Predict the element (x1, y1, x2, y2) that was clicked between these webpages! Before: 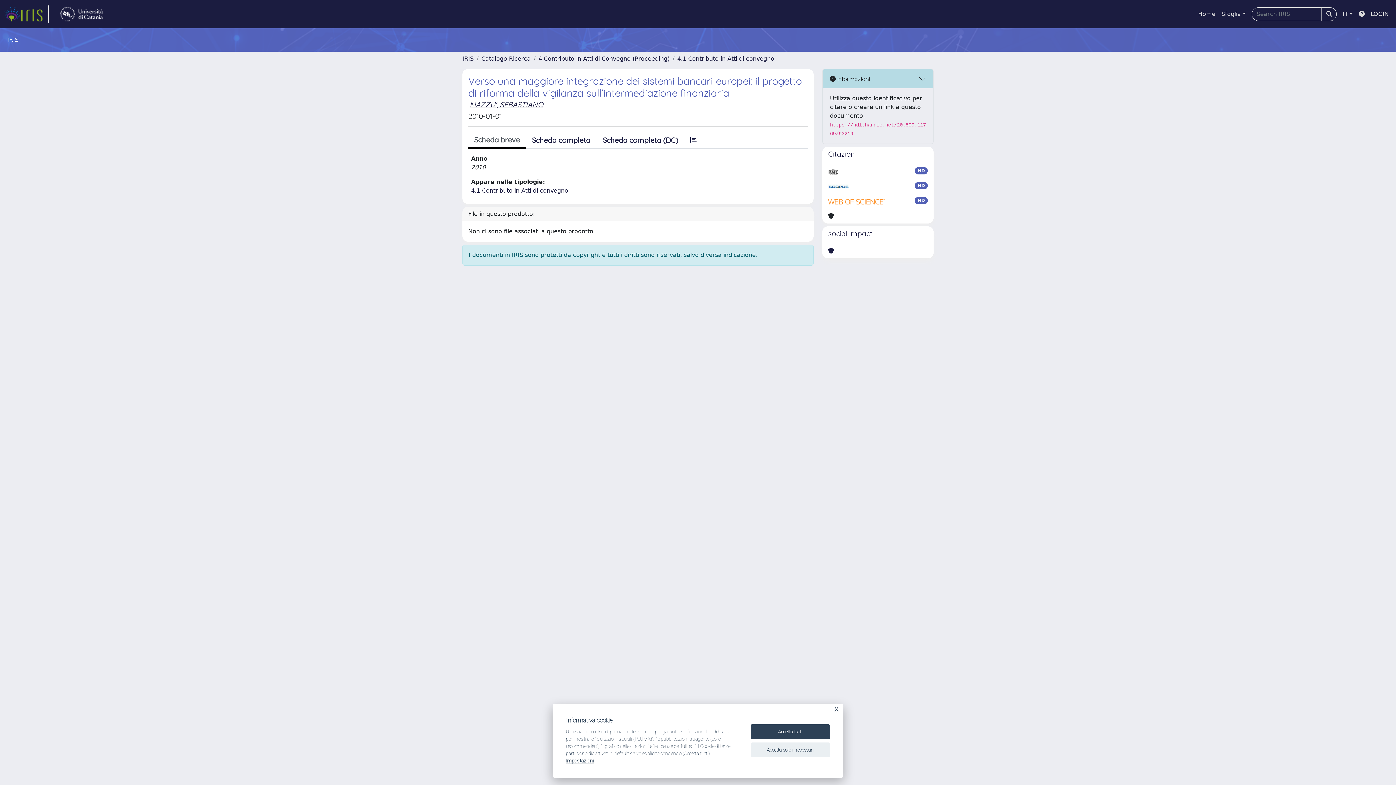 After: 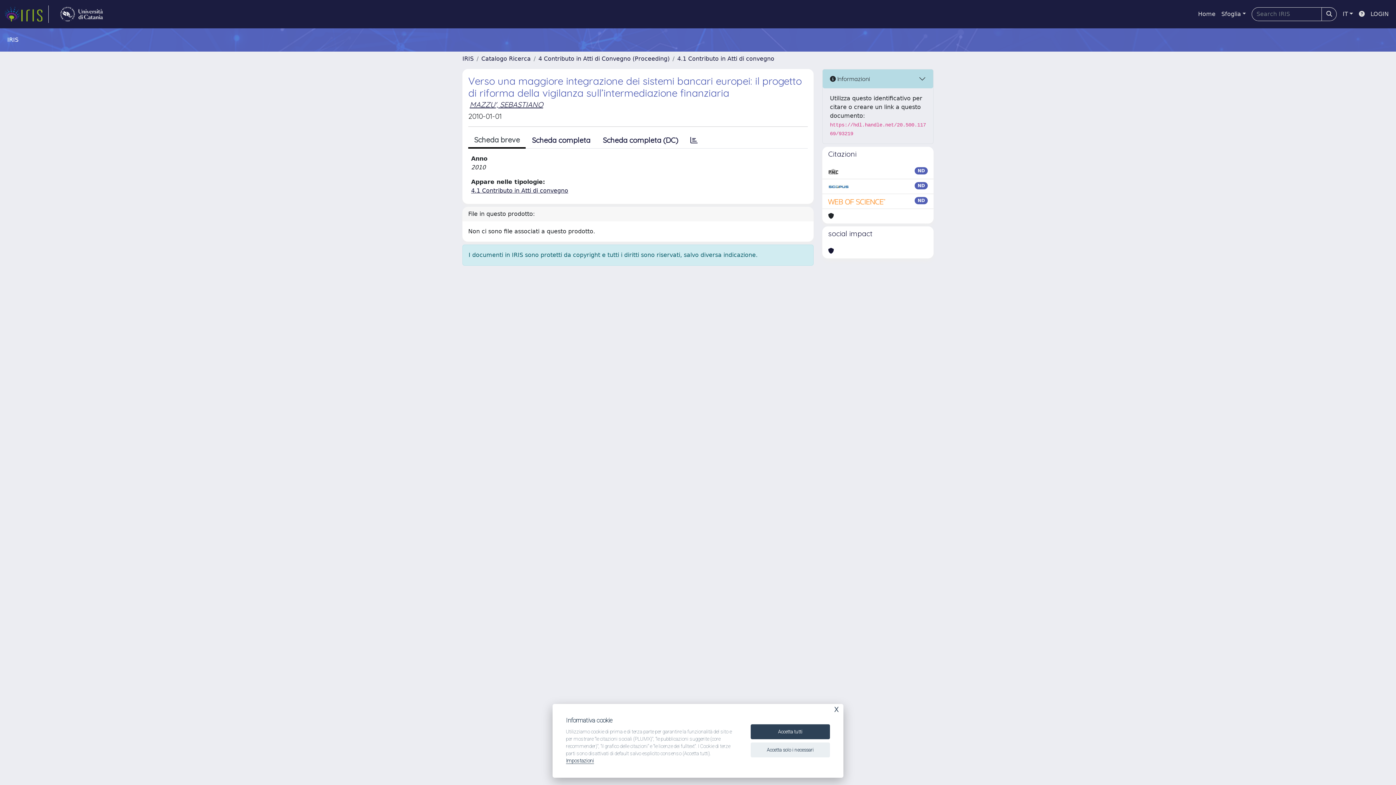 Action: bbox: (828, 246, 834, 255)